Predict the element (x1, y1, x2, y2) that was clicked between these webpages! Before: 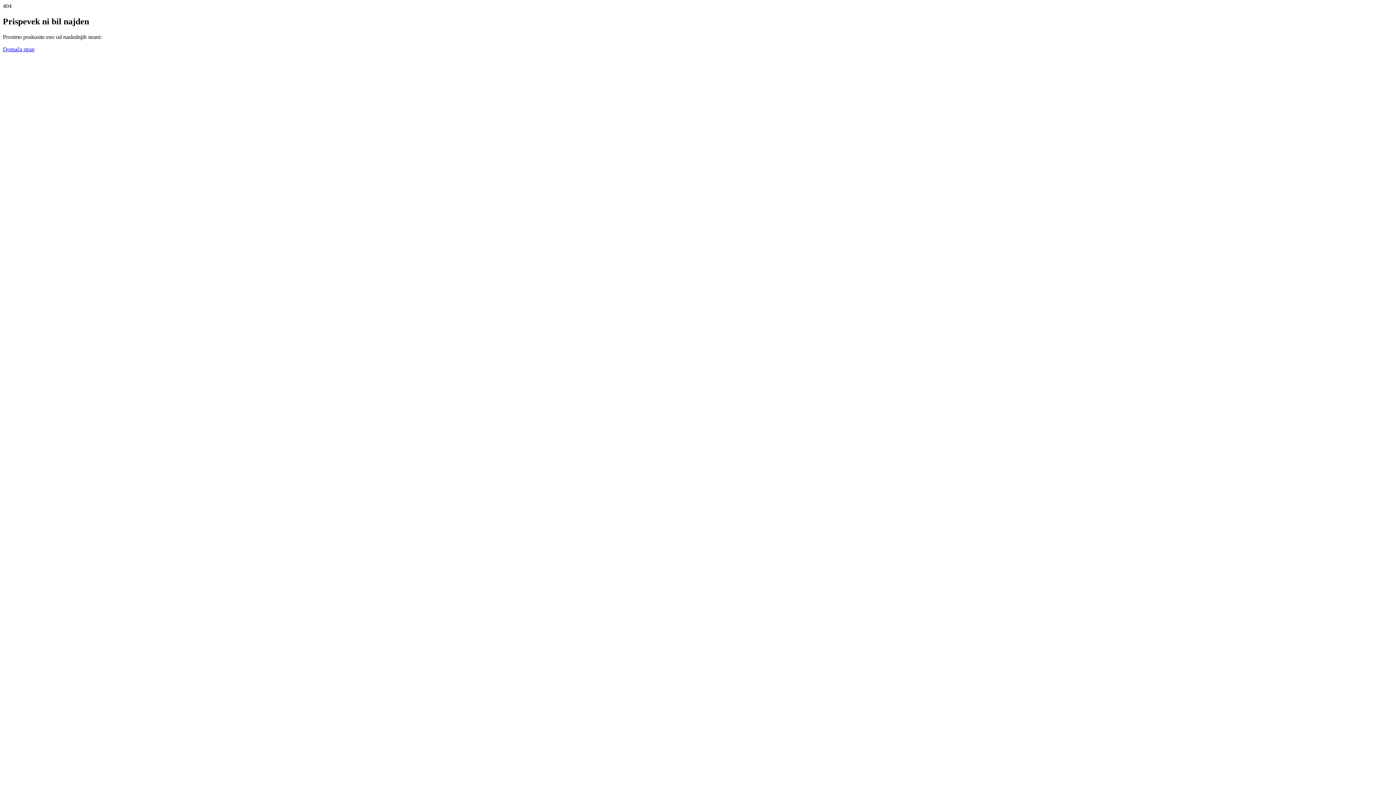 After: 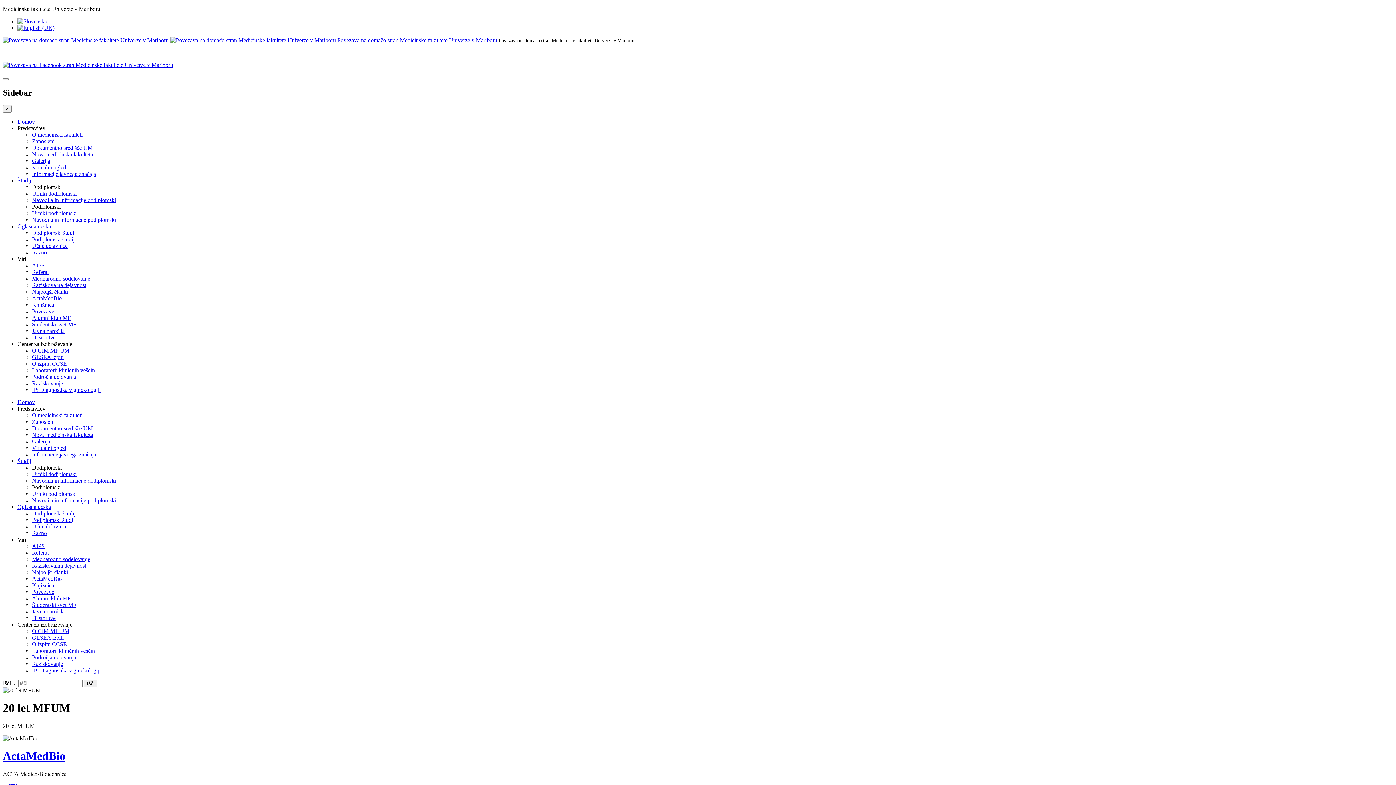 Action: label: Domača stran bbox: (2, 46, 34, 52)